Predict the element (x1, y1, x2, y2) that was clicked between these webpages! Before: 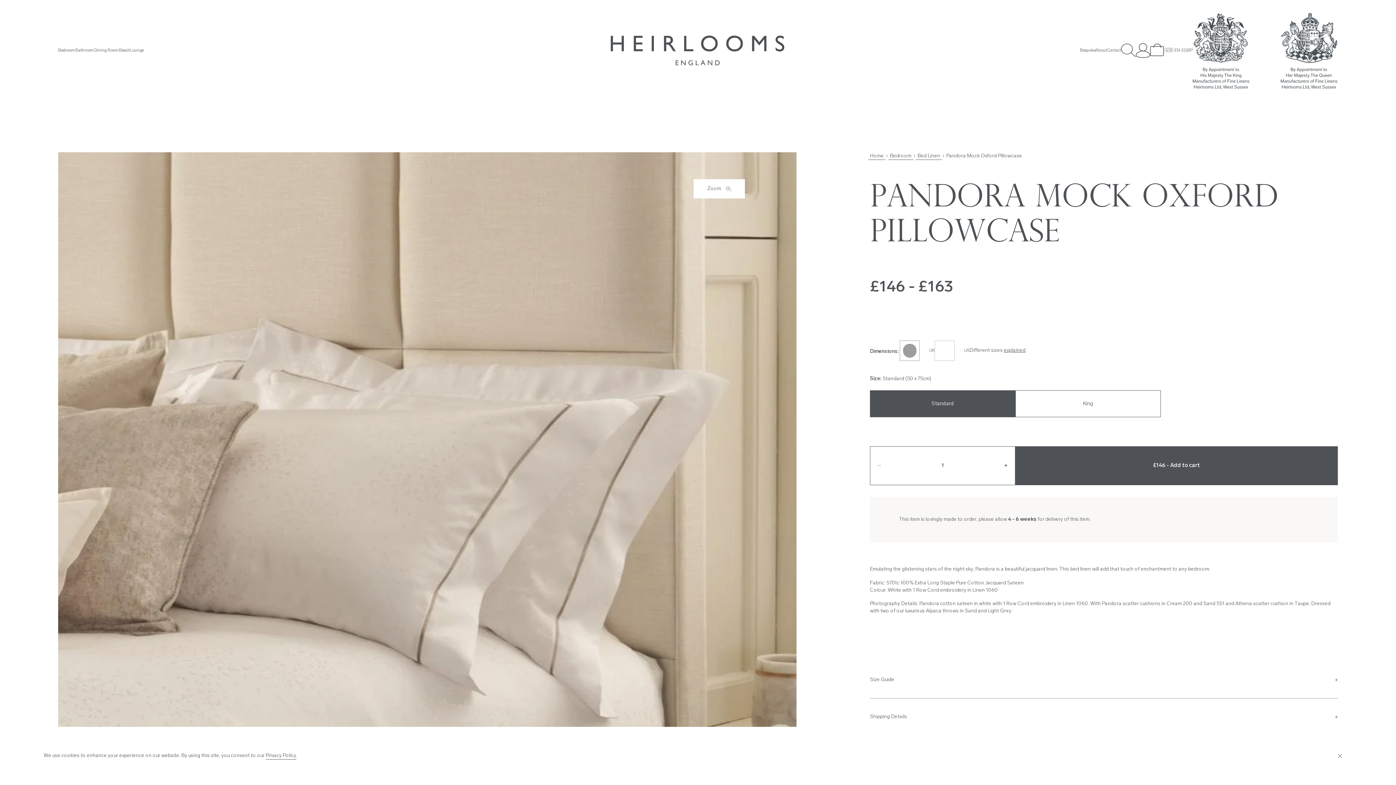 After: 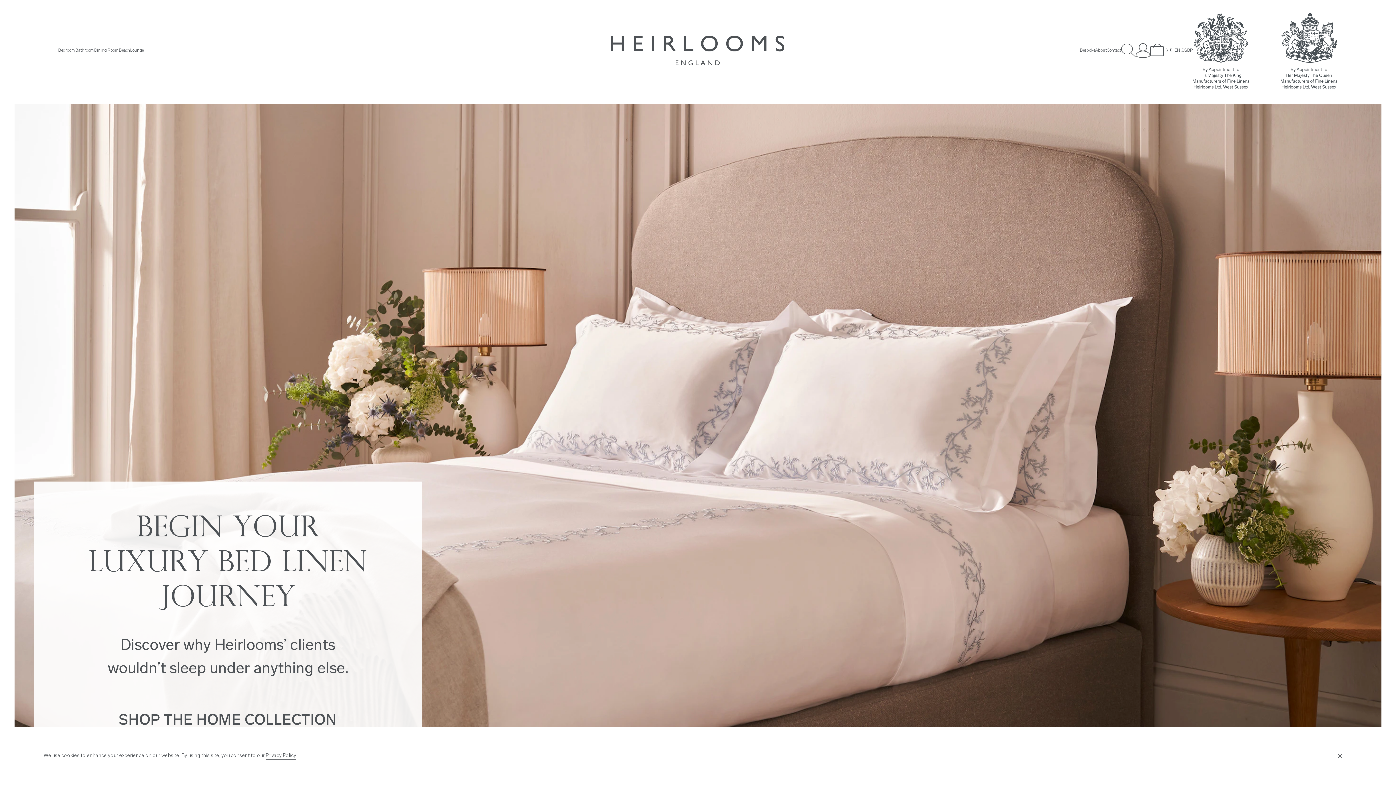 Action: label: Home bbox: (870, 152, 884, 159)